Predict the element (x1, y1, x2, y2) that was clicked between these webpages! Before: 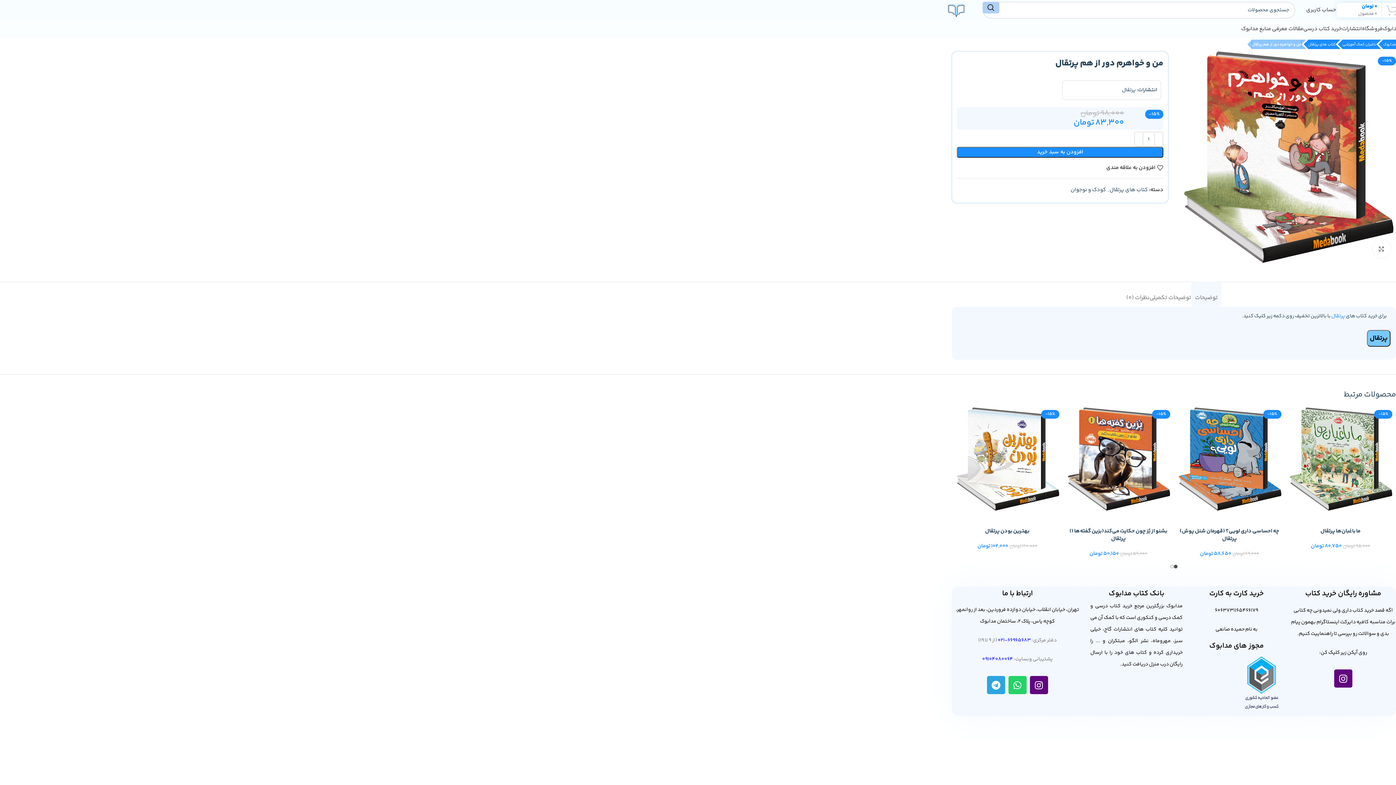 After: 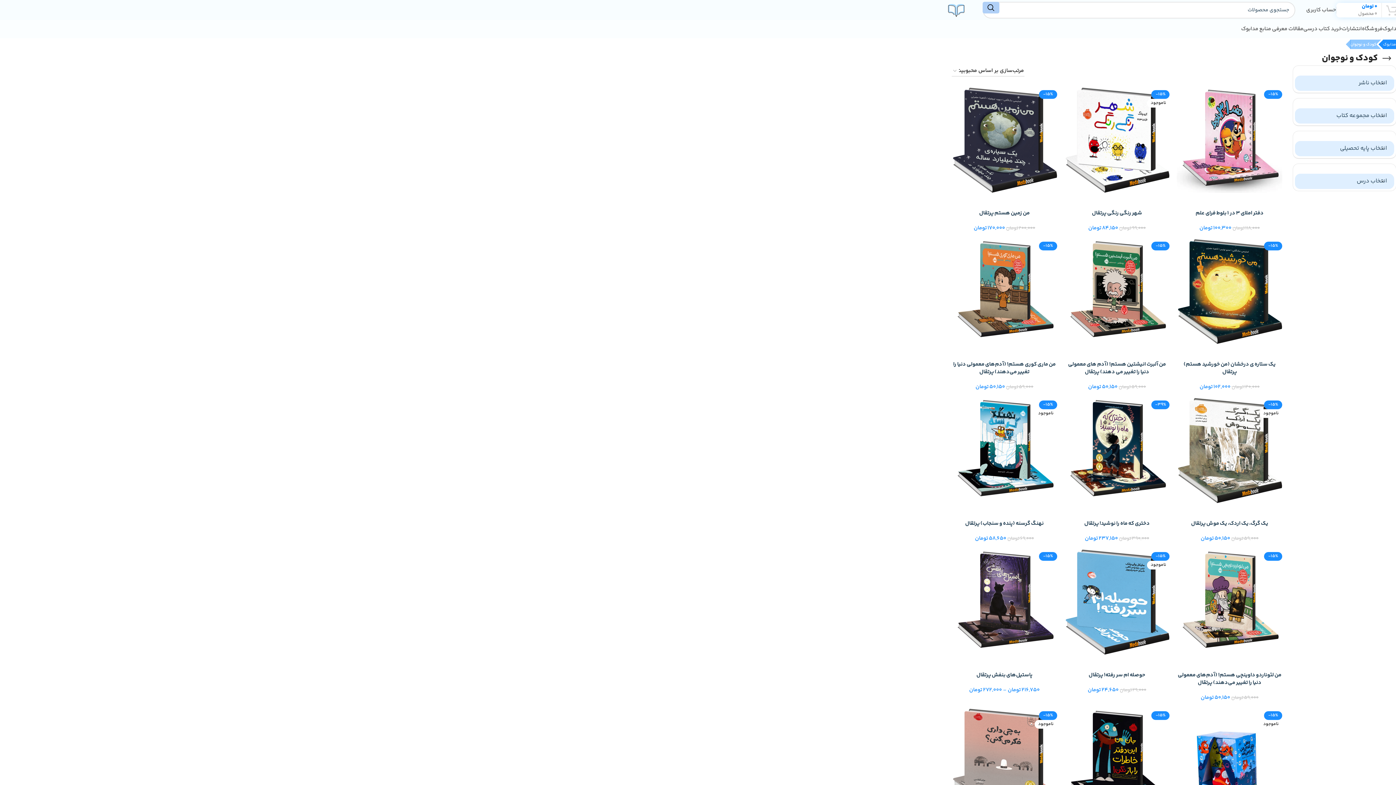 Action: label: کودک و نوجوان bbox: (1070, 185, 1106, 194)